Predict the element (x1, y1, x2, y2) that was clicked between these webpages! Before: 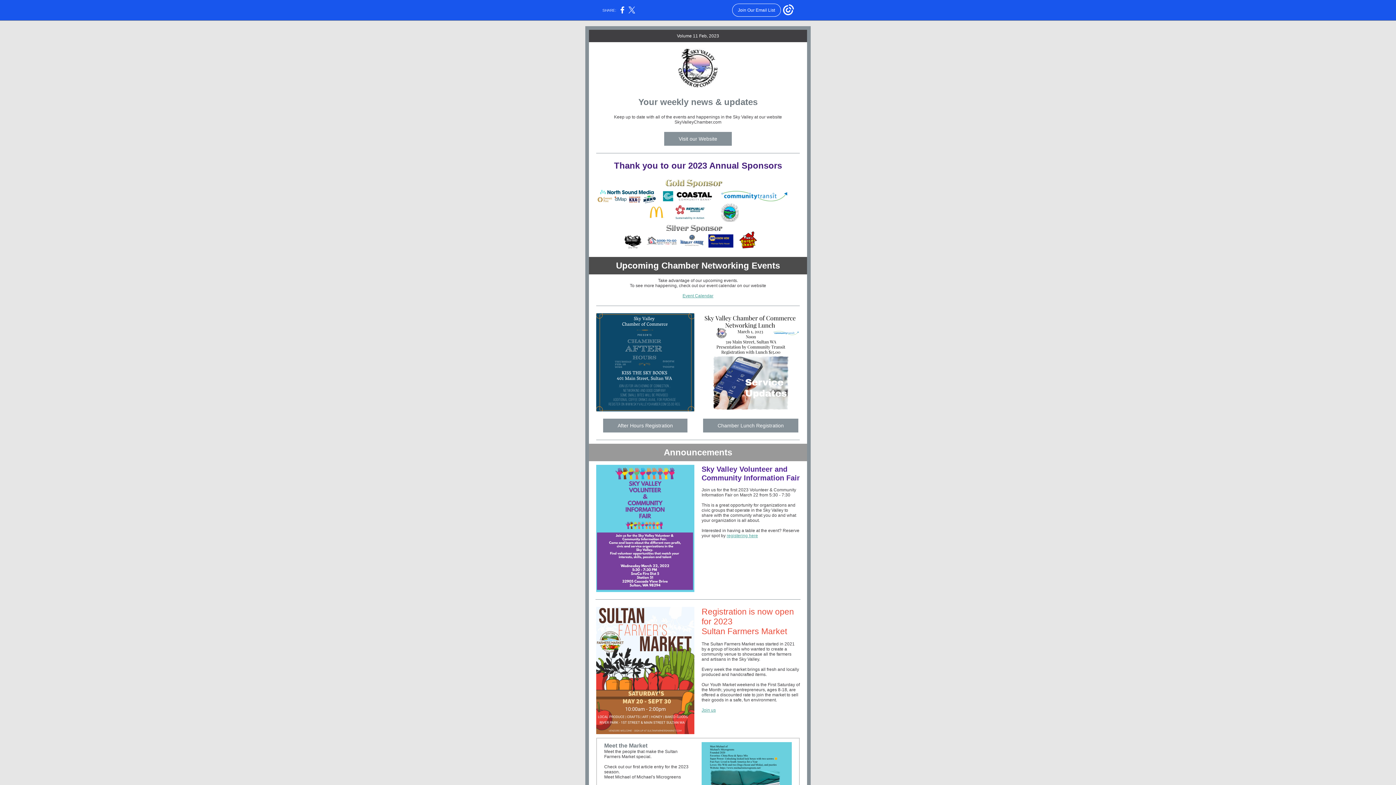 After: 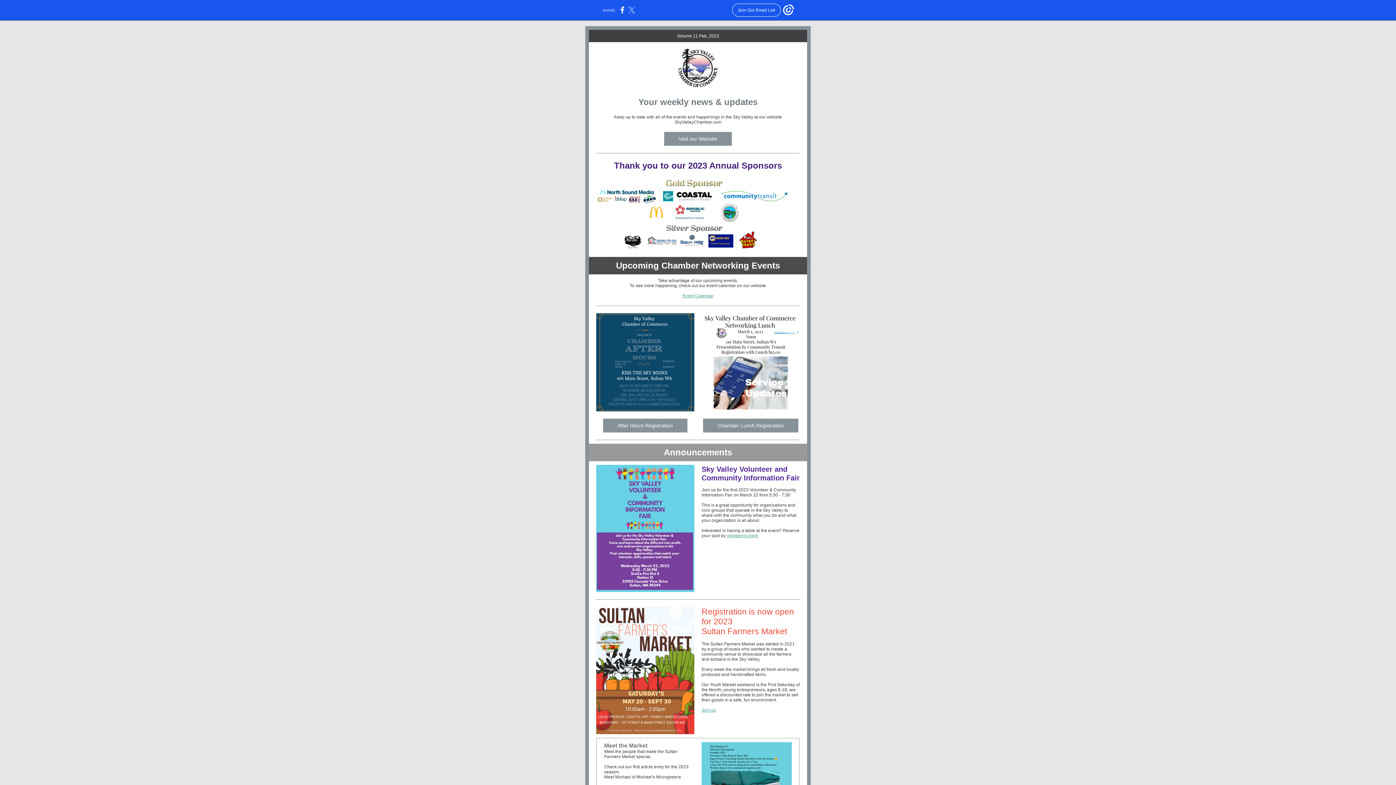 Action: bbox: (628, 10, 635, 14)